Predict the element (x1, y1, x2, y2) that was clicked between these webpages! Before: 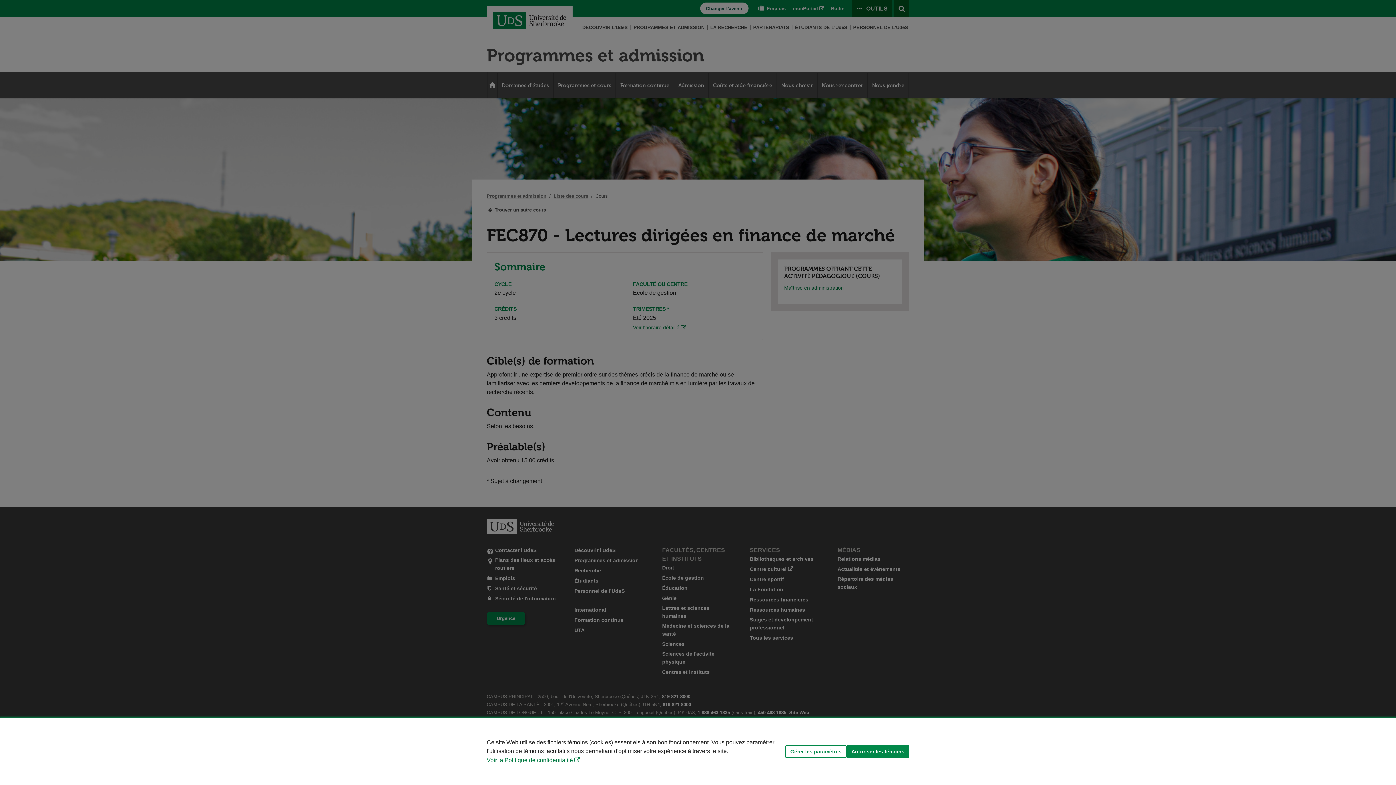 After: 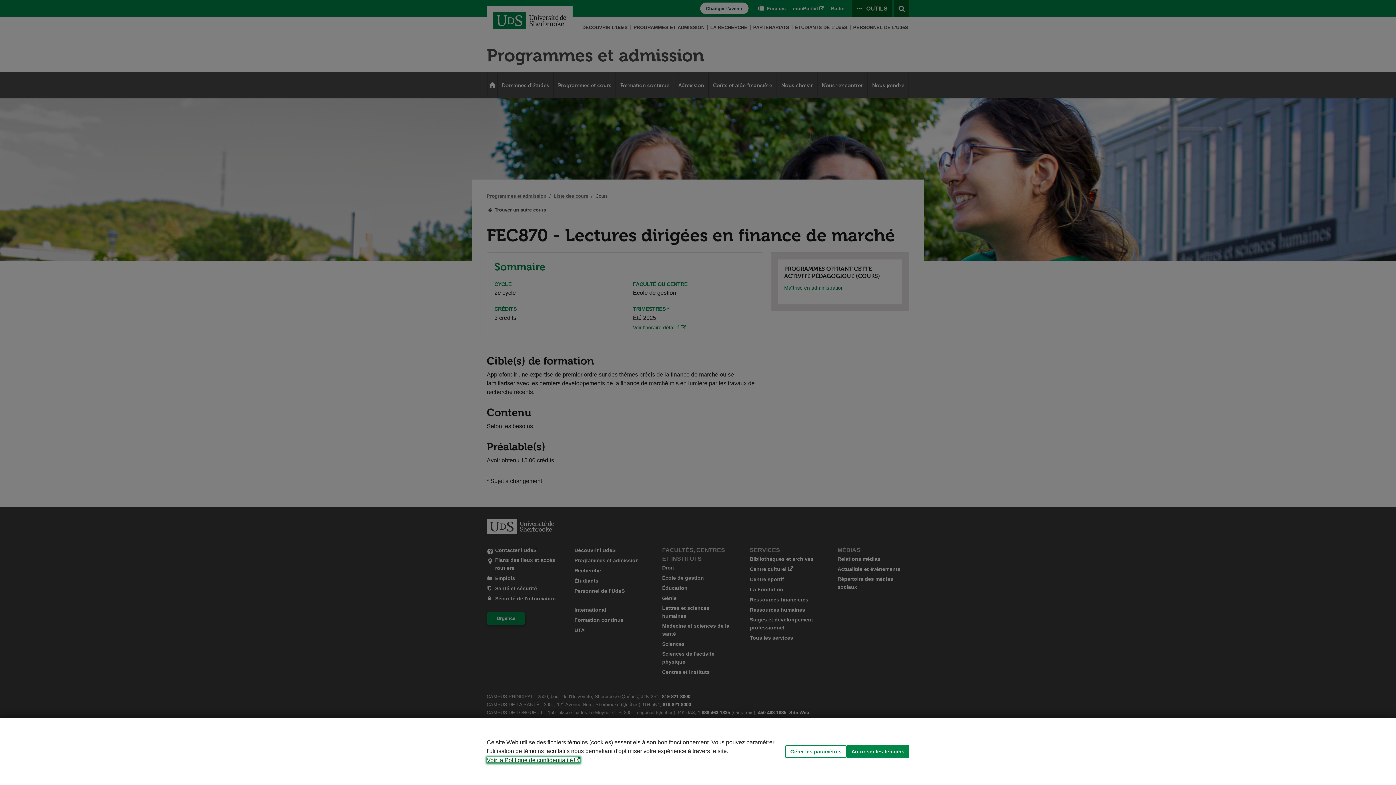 Action: label: Voir la Politique de confidentialité bbox: (486, 757, 580, 763)